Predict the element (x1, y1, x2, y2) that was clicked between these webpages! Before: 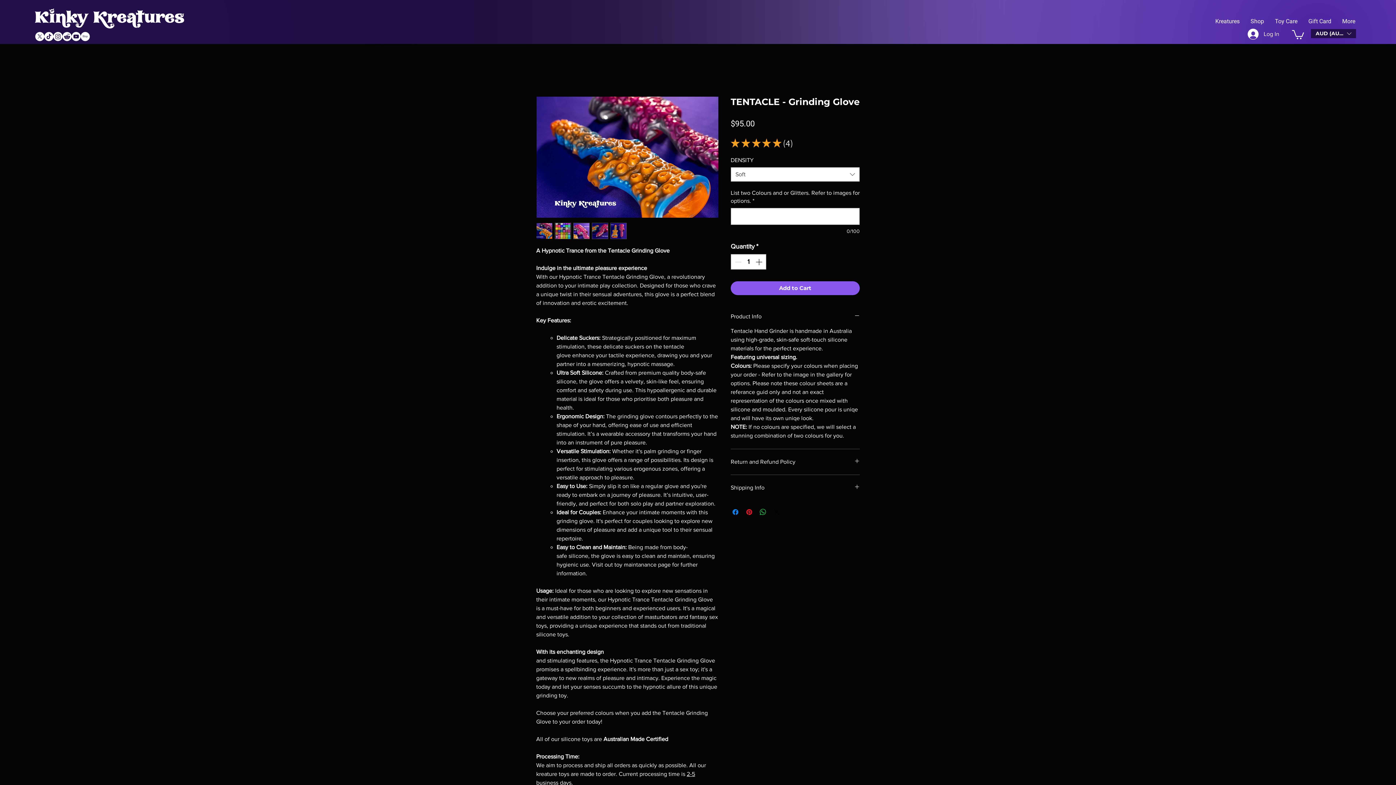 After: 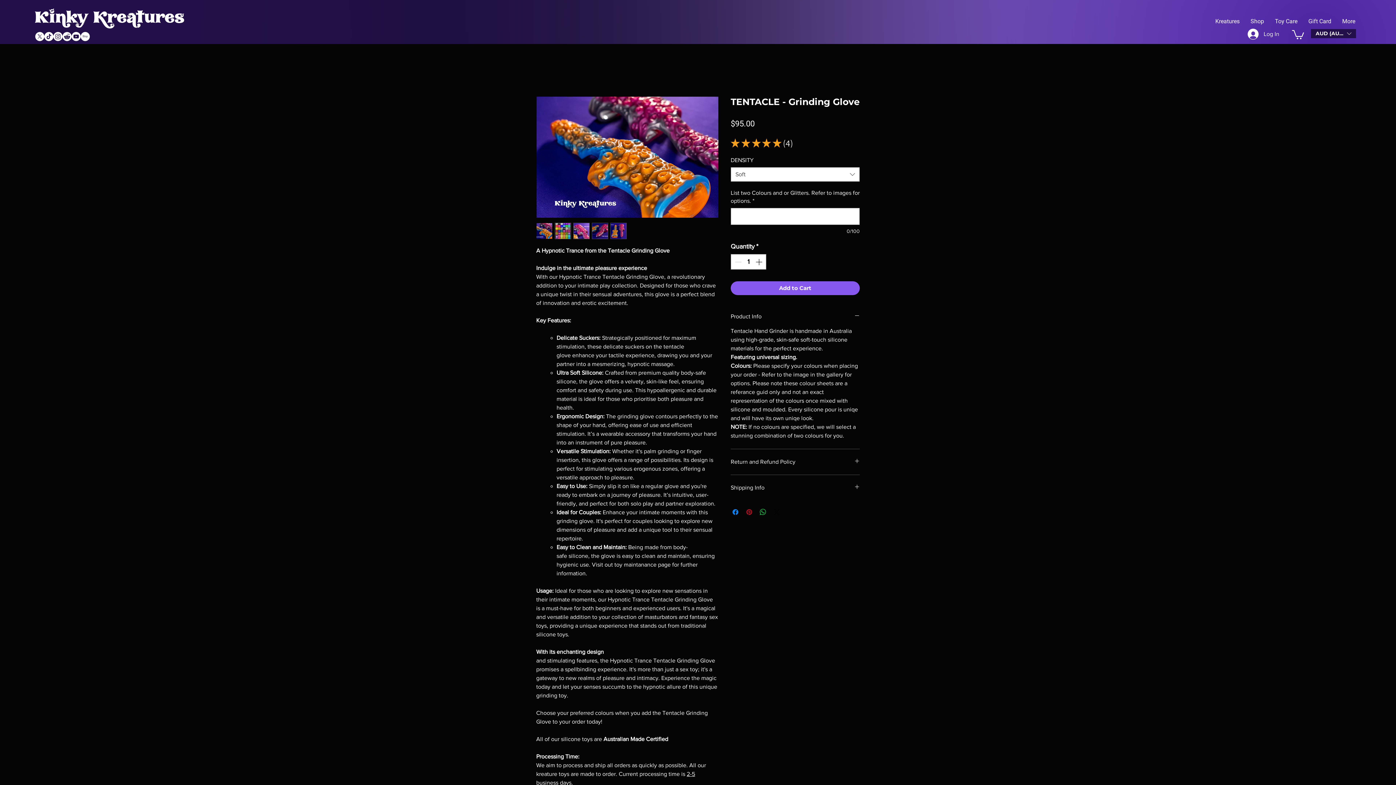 Action: label: Pin on Pinterest bbox: (745, 507, 753, 516)